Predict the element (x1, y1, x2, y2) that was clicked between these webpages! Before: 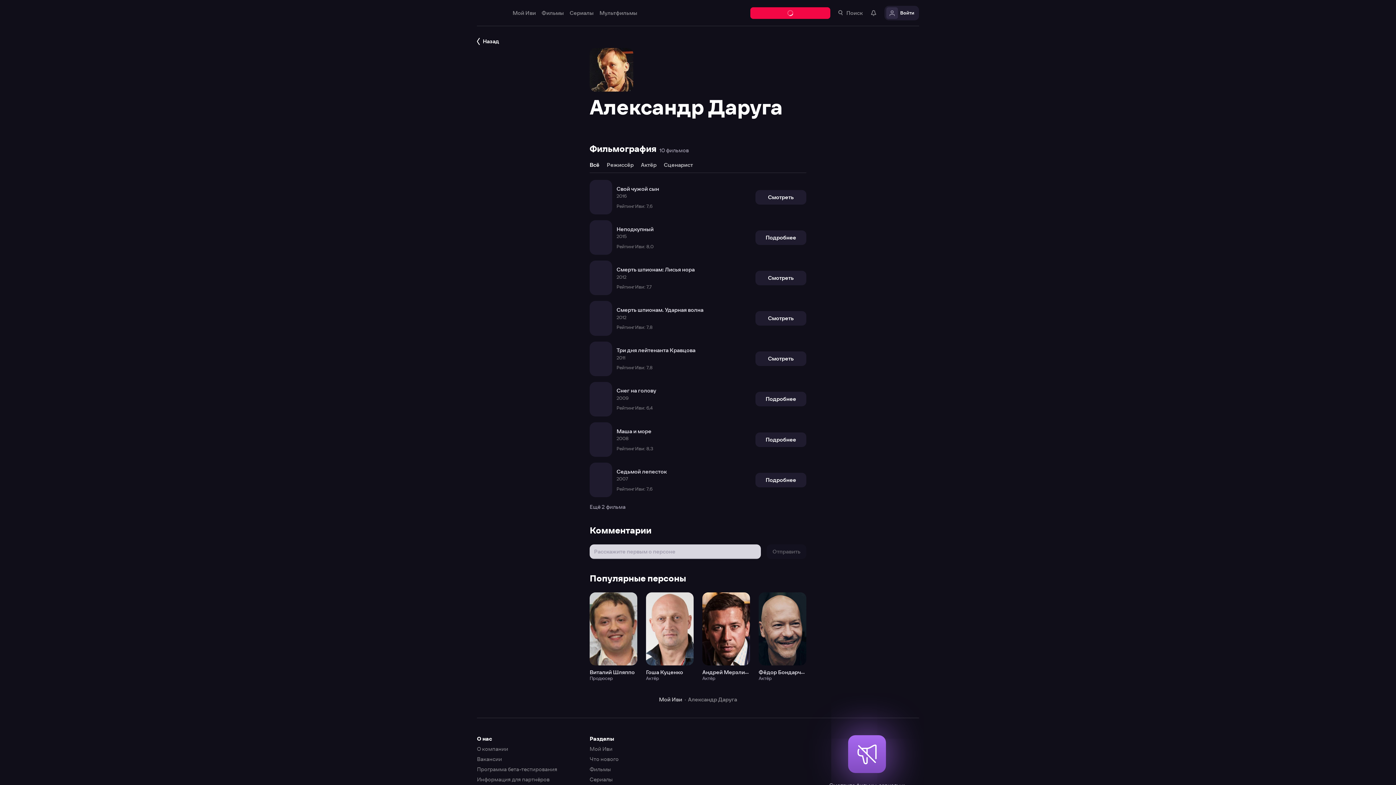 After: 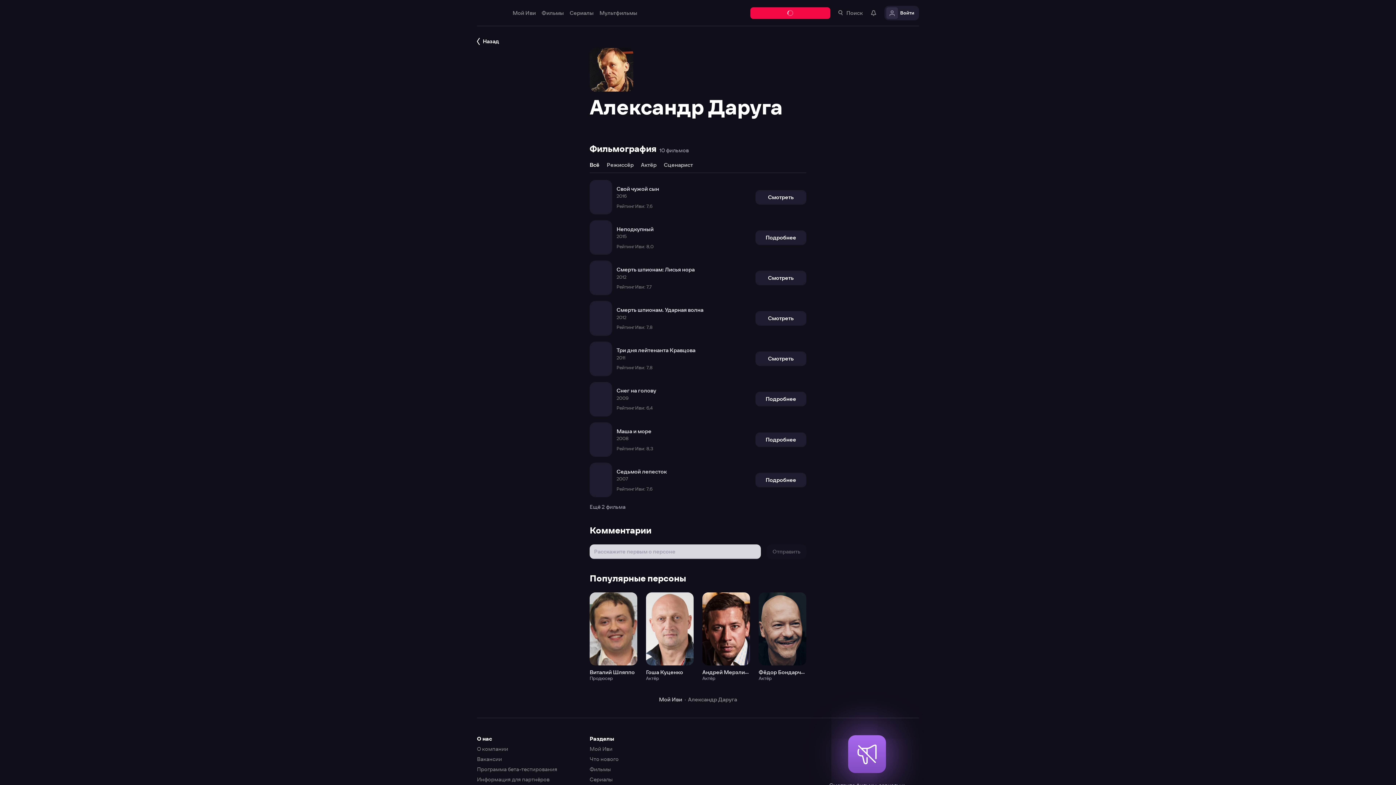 Action: bbox: (0, 0, 1396, 785)